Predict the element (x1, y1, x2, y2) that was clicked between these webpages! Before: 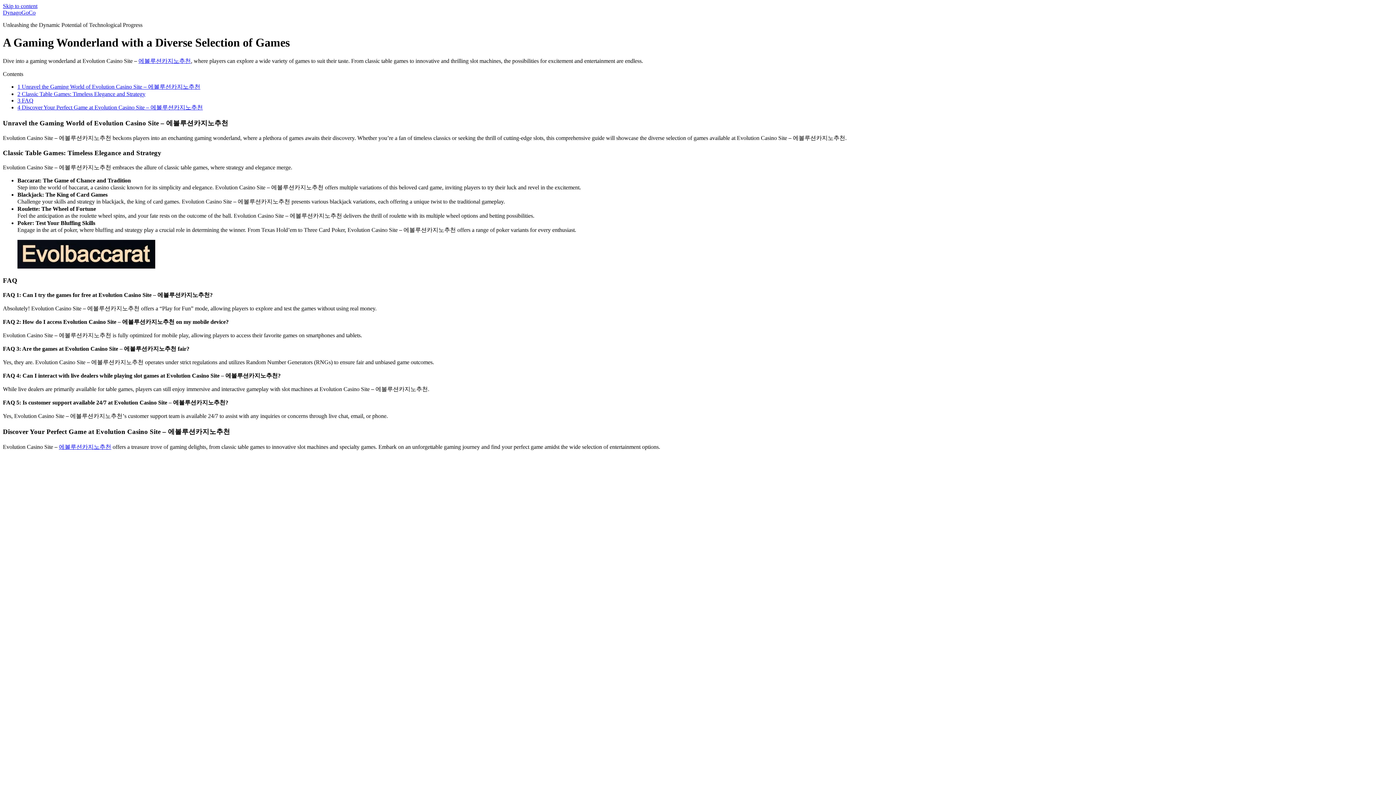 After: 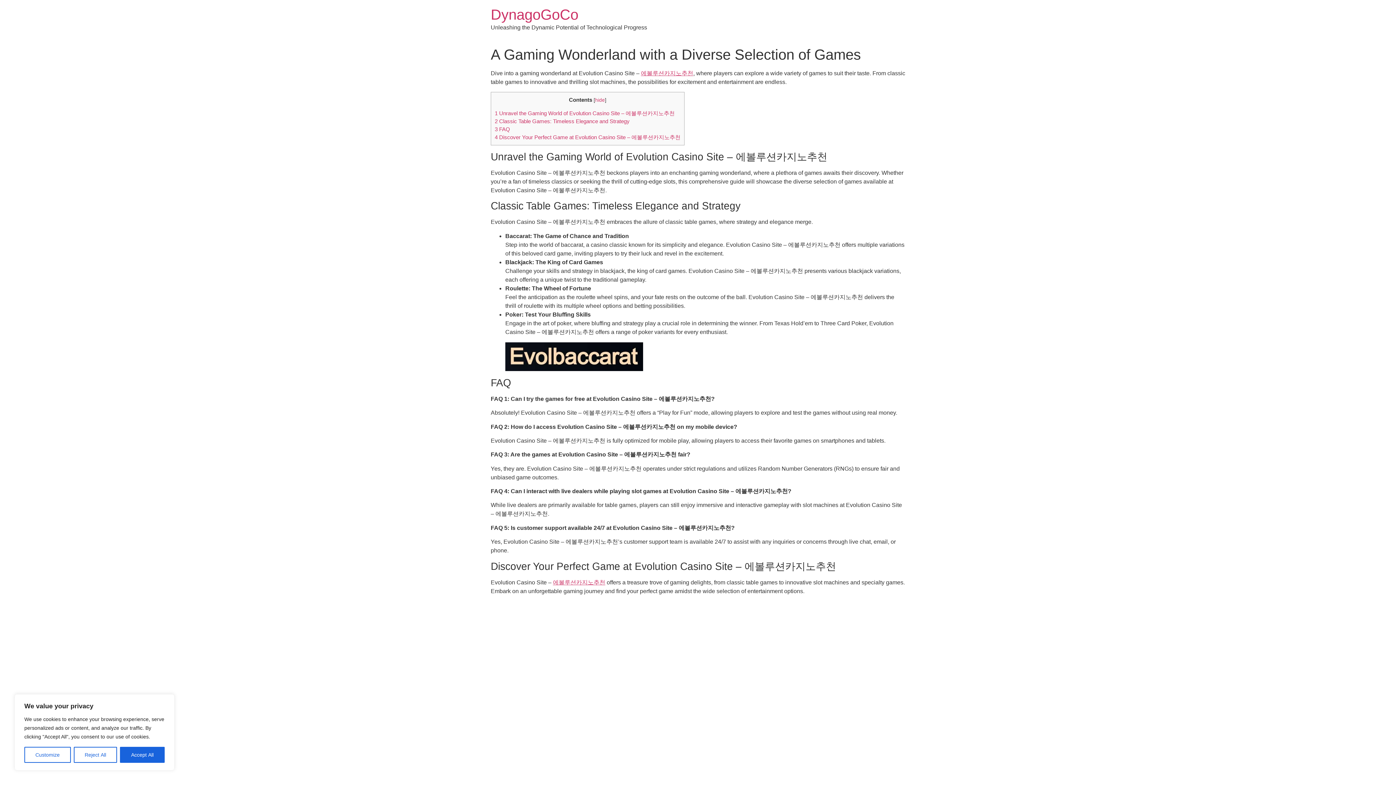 Action: label: 에볼루션카지노추천 bbox: (138, 57, 190, 63)